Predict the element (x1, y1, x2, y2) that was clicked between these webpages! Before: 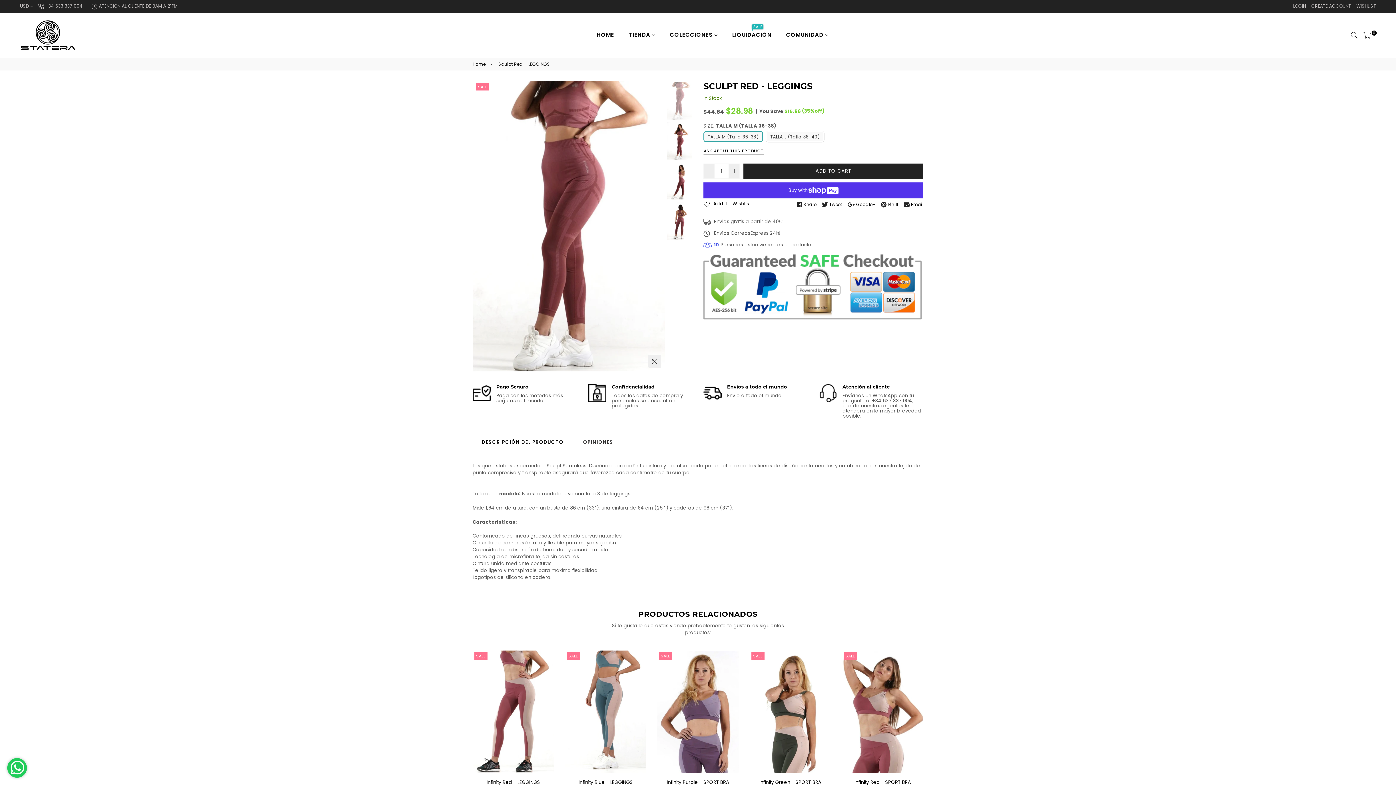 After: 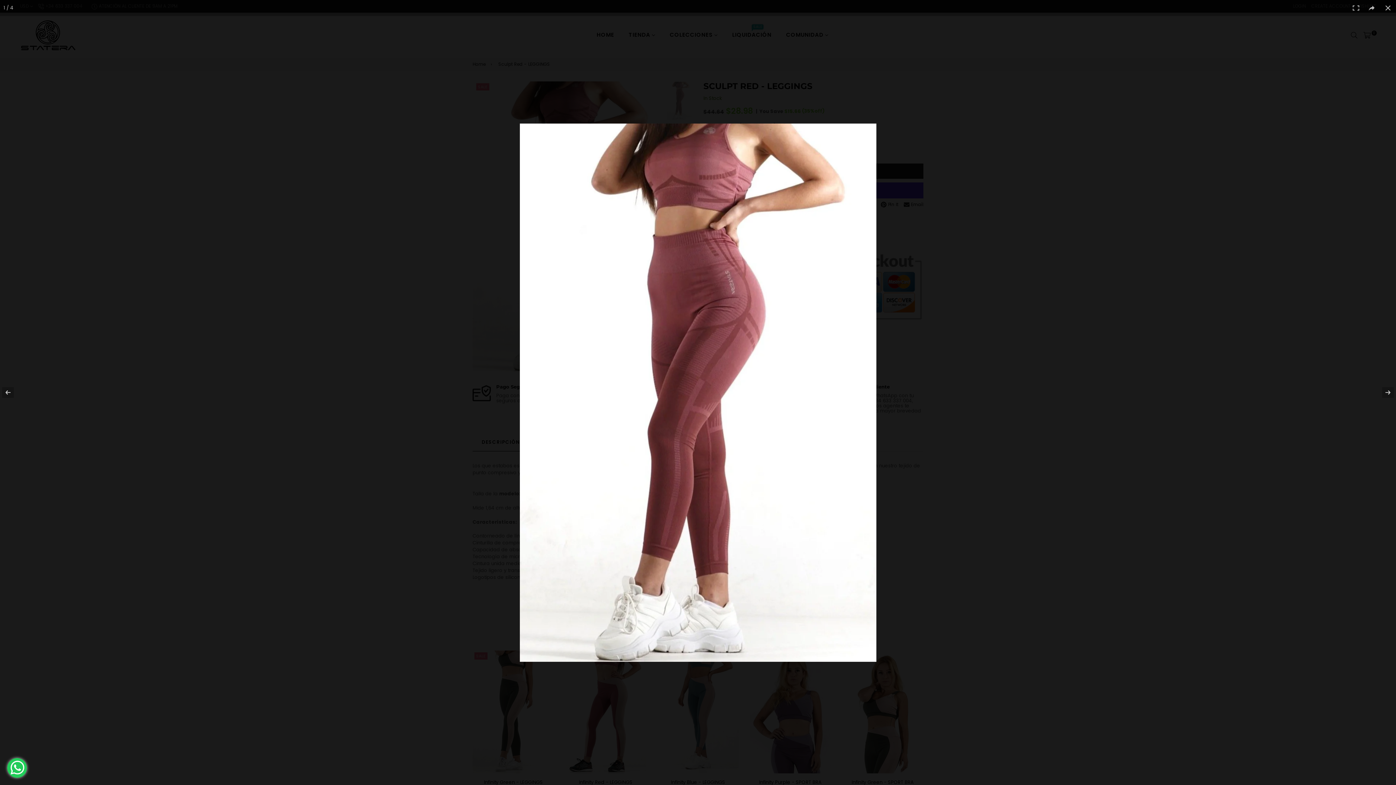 Action: bbox: (648, 355, 661, 368)